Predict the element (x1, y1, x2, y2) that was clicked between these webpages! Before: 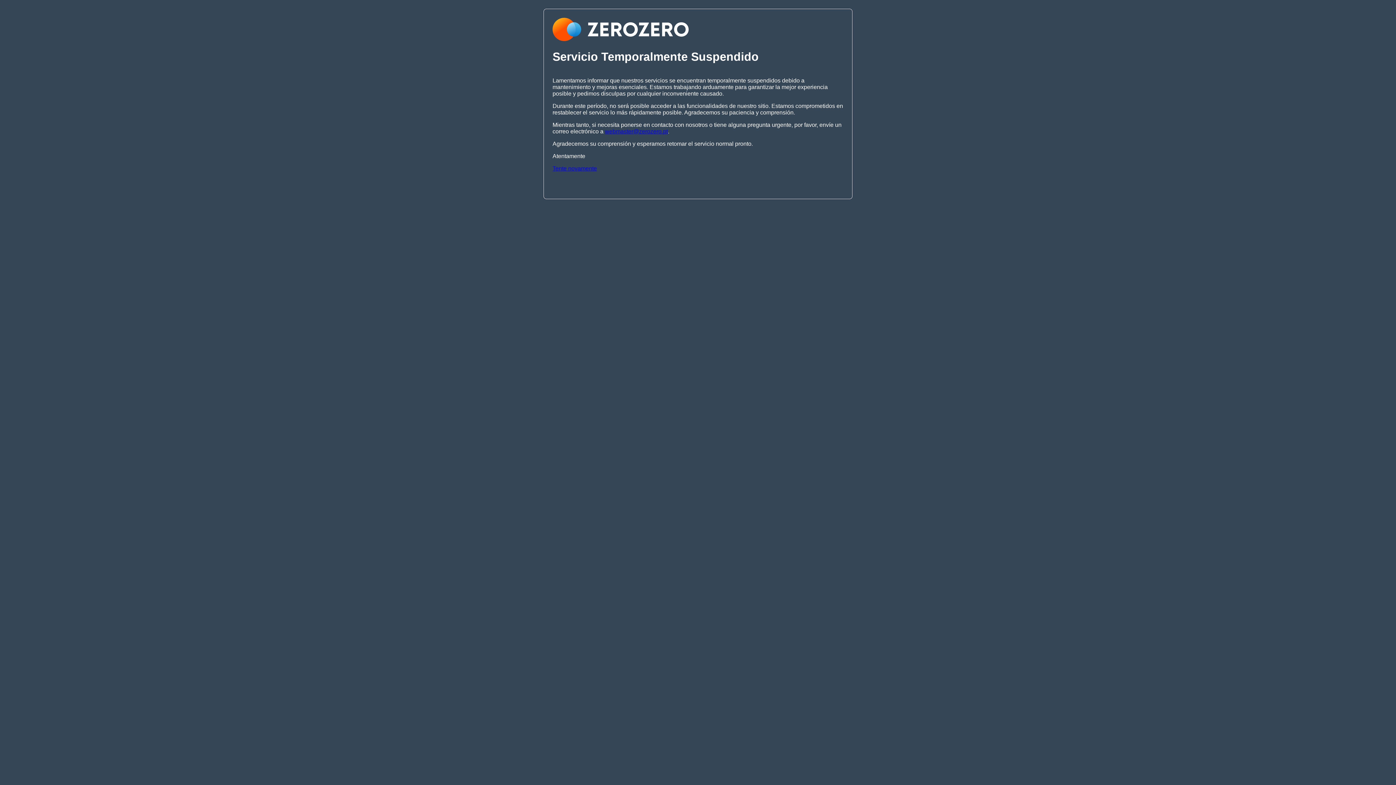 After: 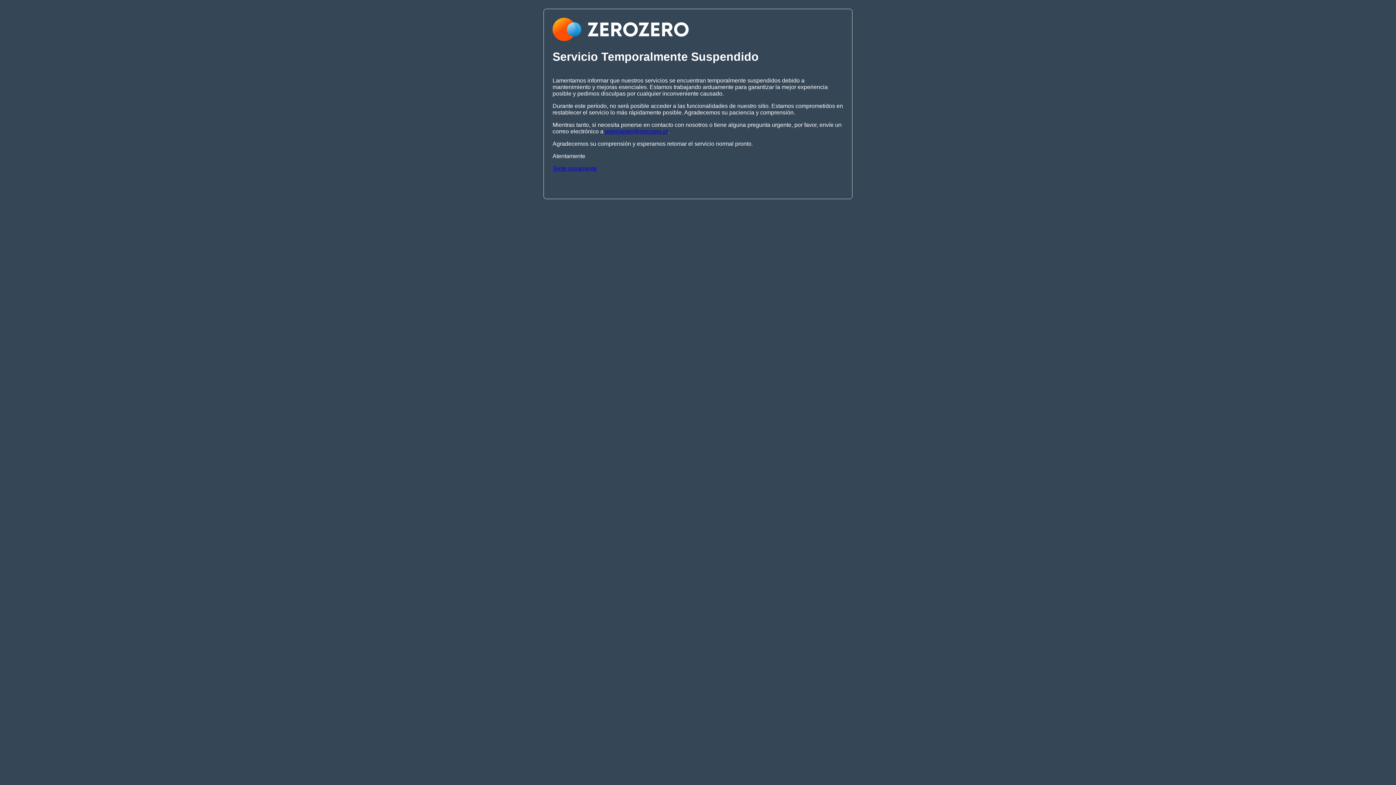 Action: label: webmaster@zerozero.pt bbox: (605, 128, 668, 134)